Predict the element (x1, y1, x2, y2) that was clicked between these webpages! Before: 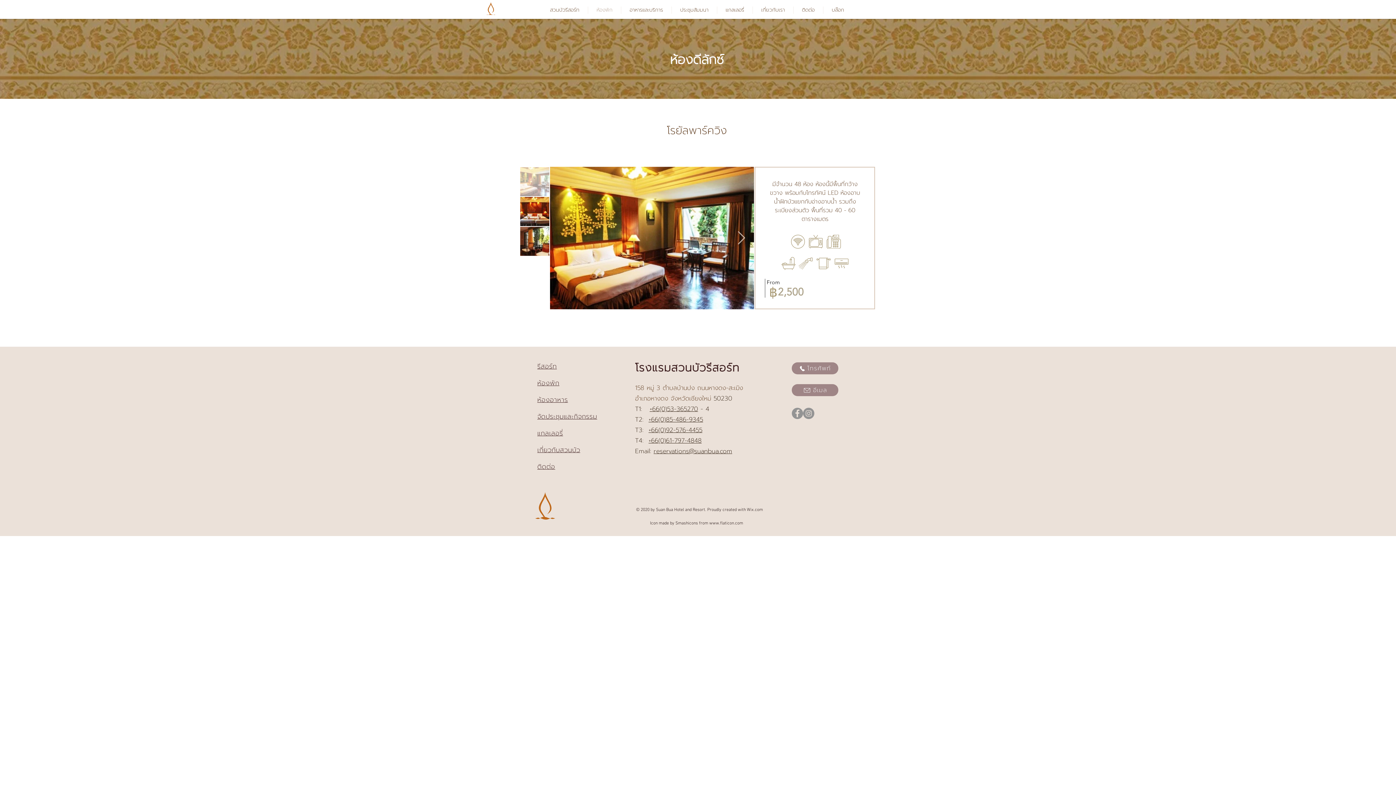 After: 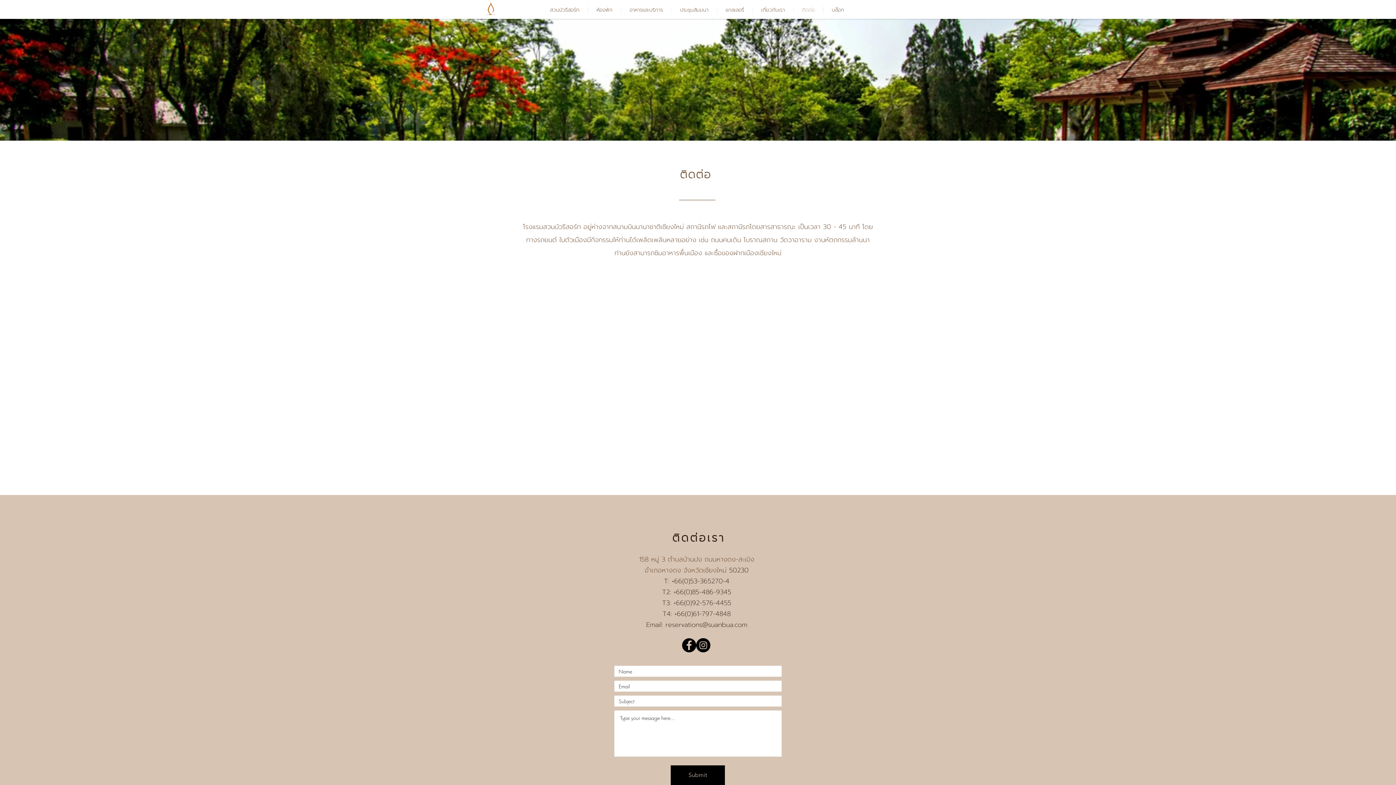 Action: label: ติดต่อ bbox: (793, 6, 823, 13)